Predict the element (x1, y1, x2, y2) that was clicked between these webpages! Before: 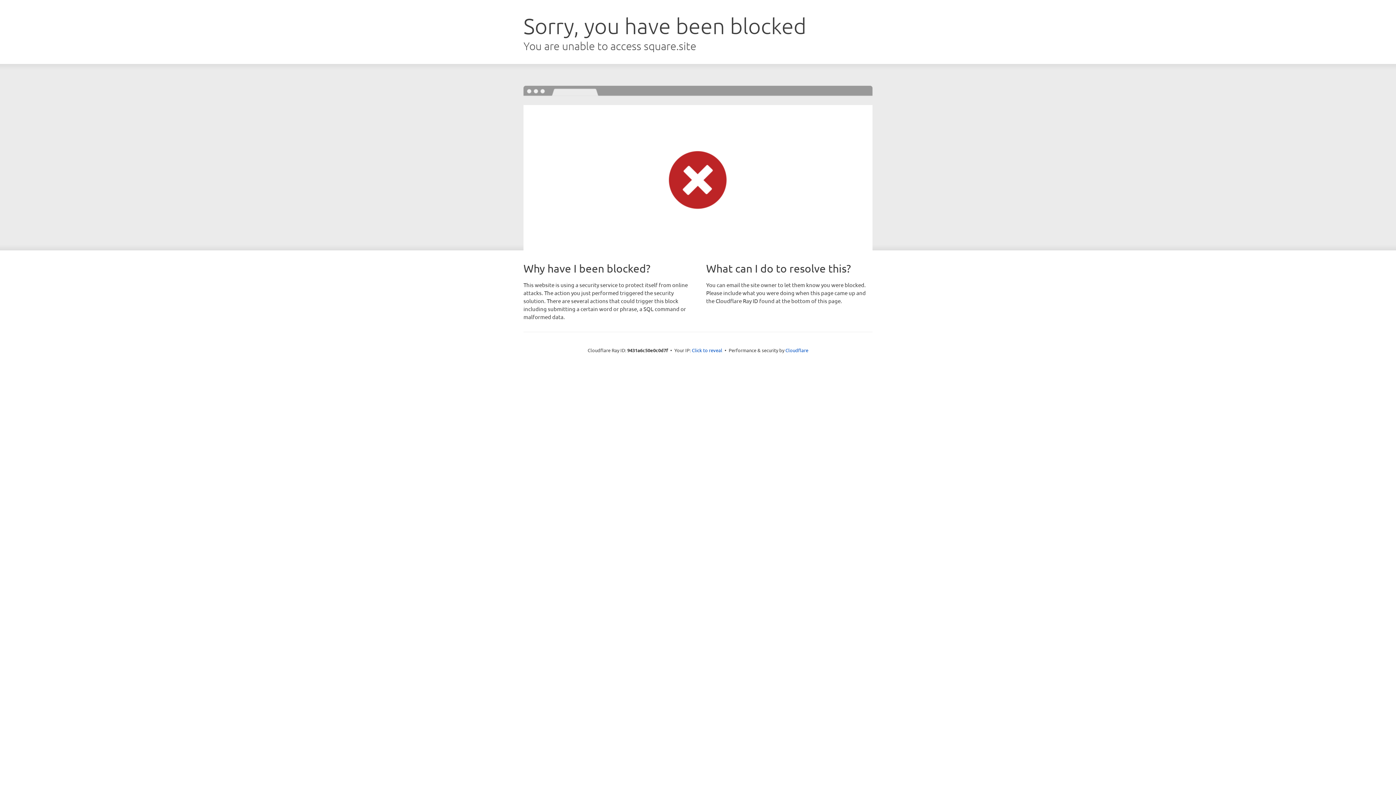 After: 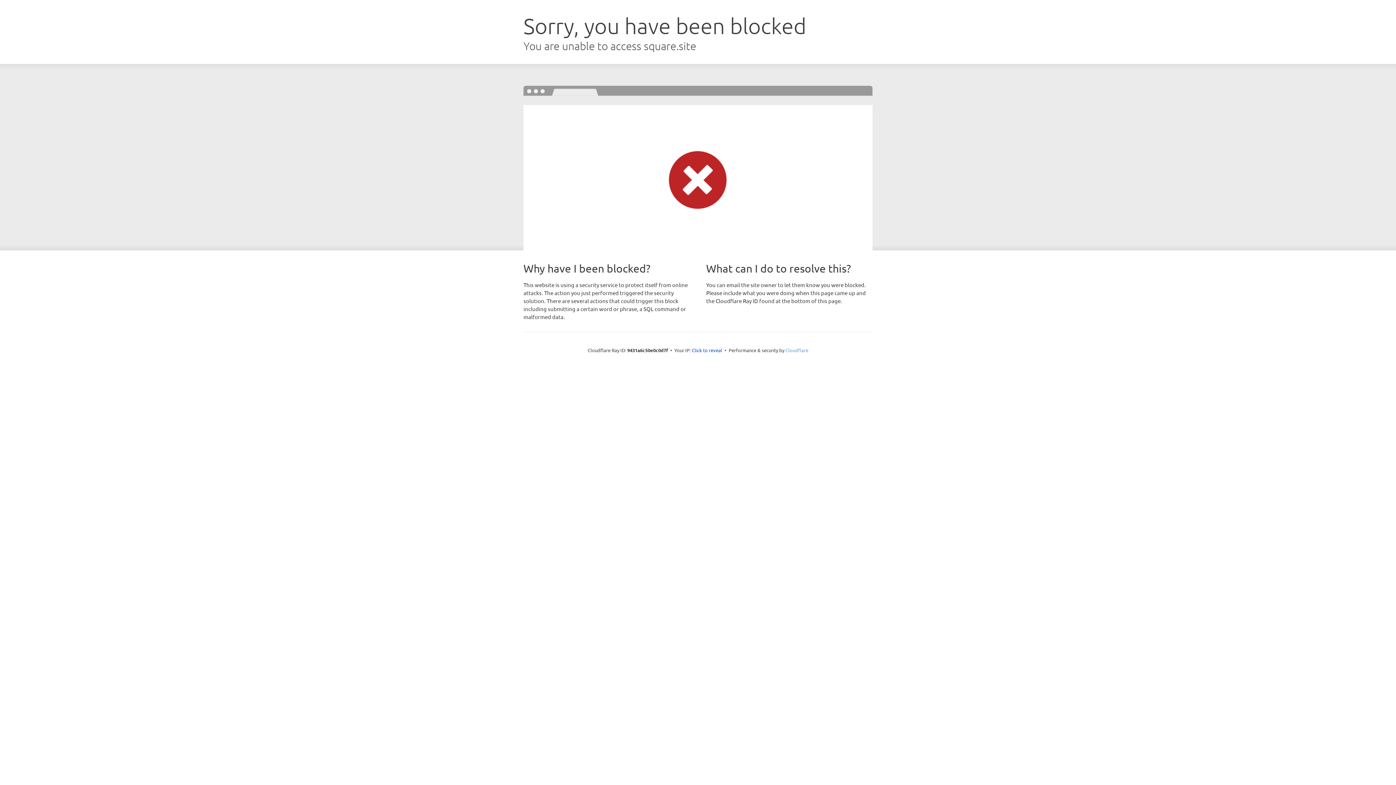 Action: bbox: (785, 347, 808, 353) label: Cloudflare